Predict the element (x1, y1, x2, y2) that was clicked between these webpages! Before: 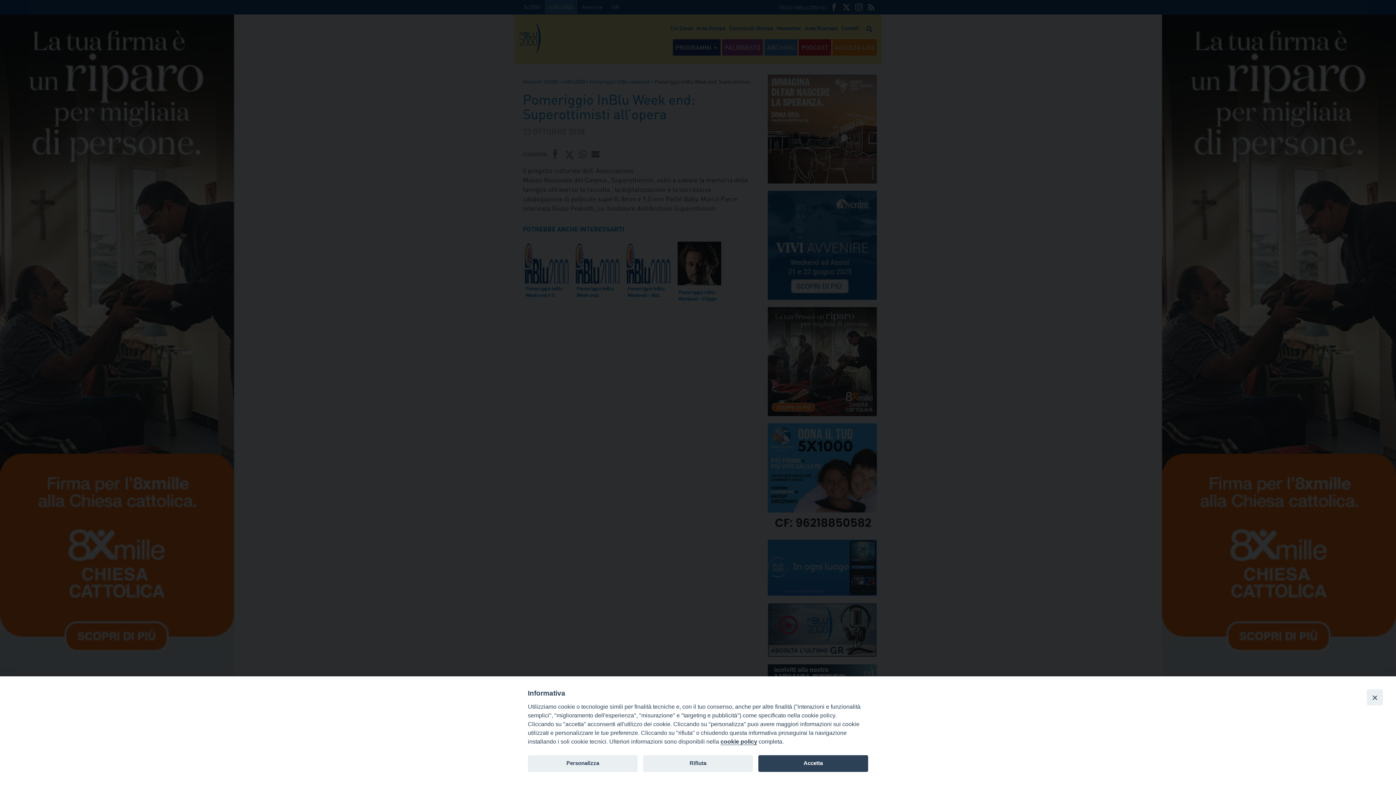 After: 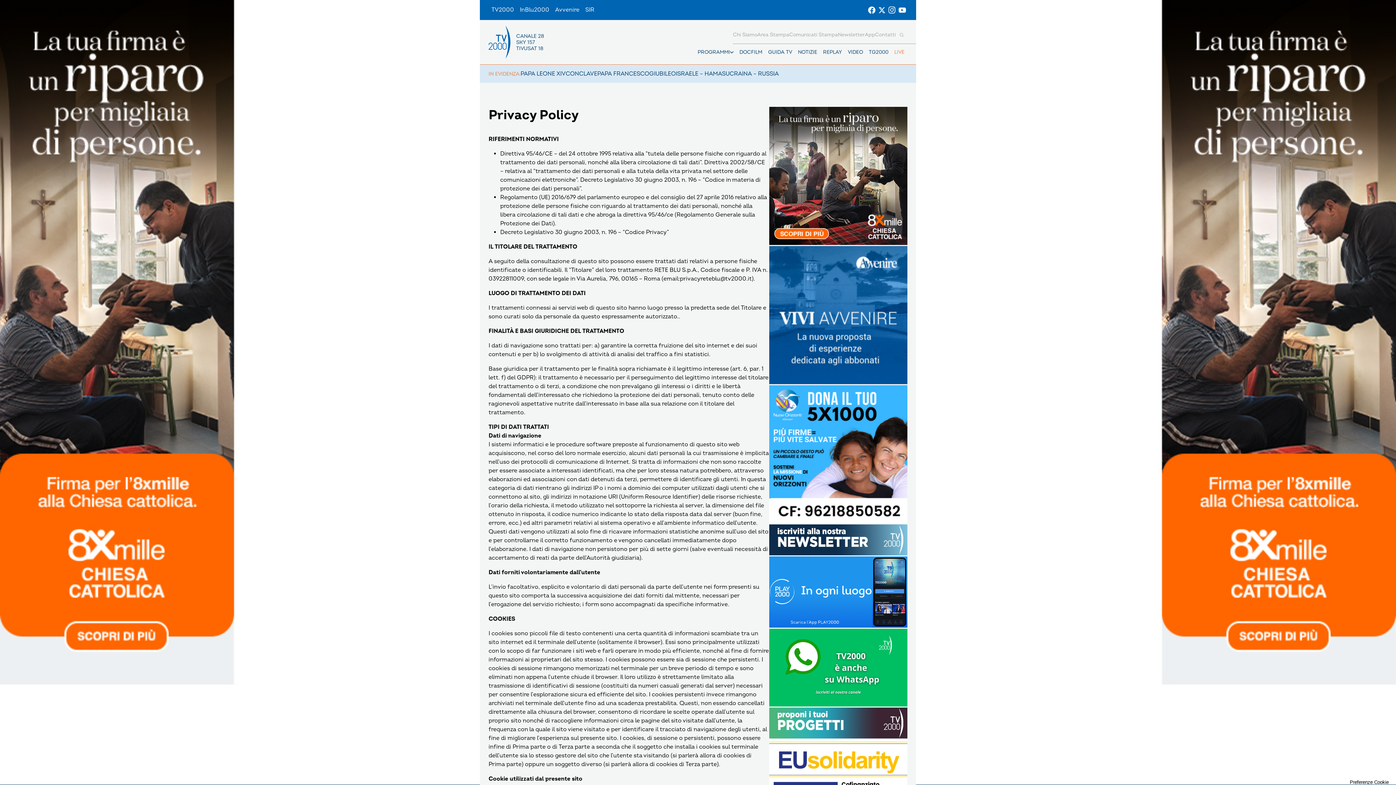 Action: label: cookie policy bbox: (720, 738, 757, 745)